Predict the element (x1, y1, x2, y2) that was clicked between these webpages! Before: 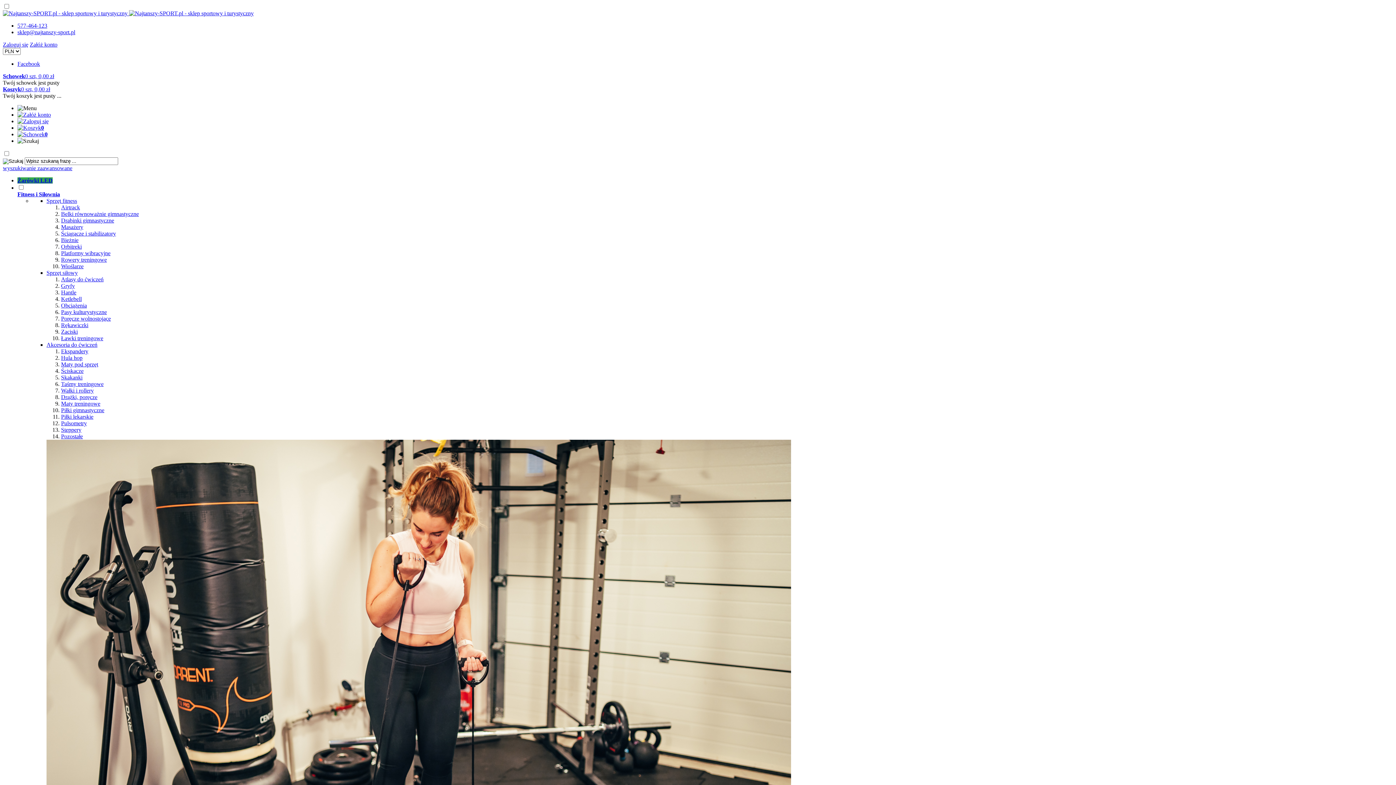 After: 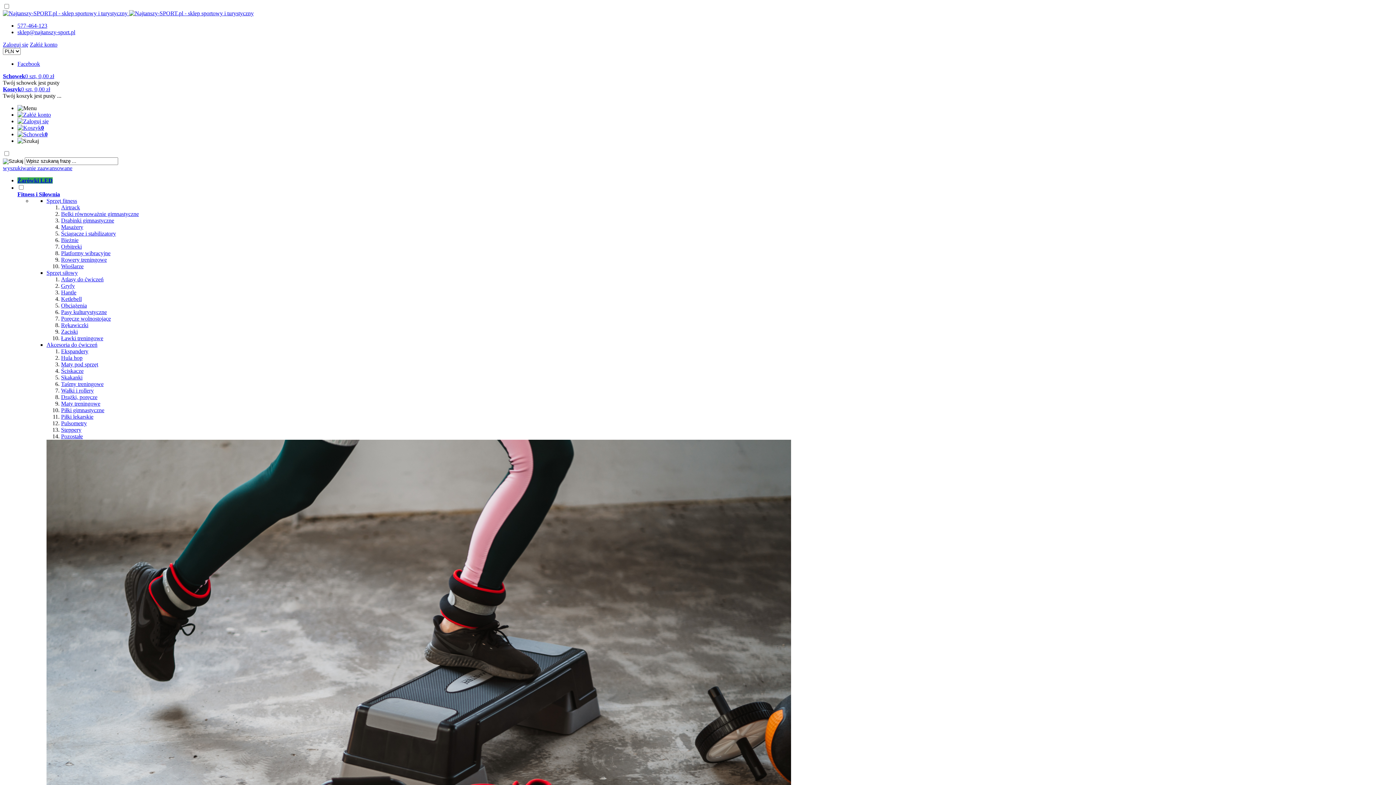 Action: label: Koszyk0 szt, 0,00 zł bbox: (2, 86, 50, 92)